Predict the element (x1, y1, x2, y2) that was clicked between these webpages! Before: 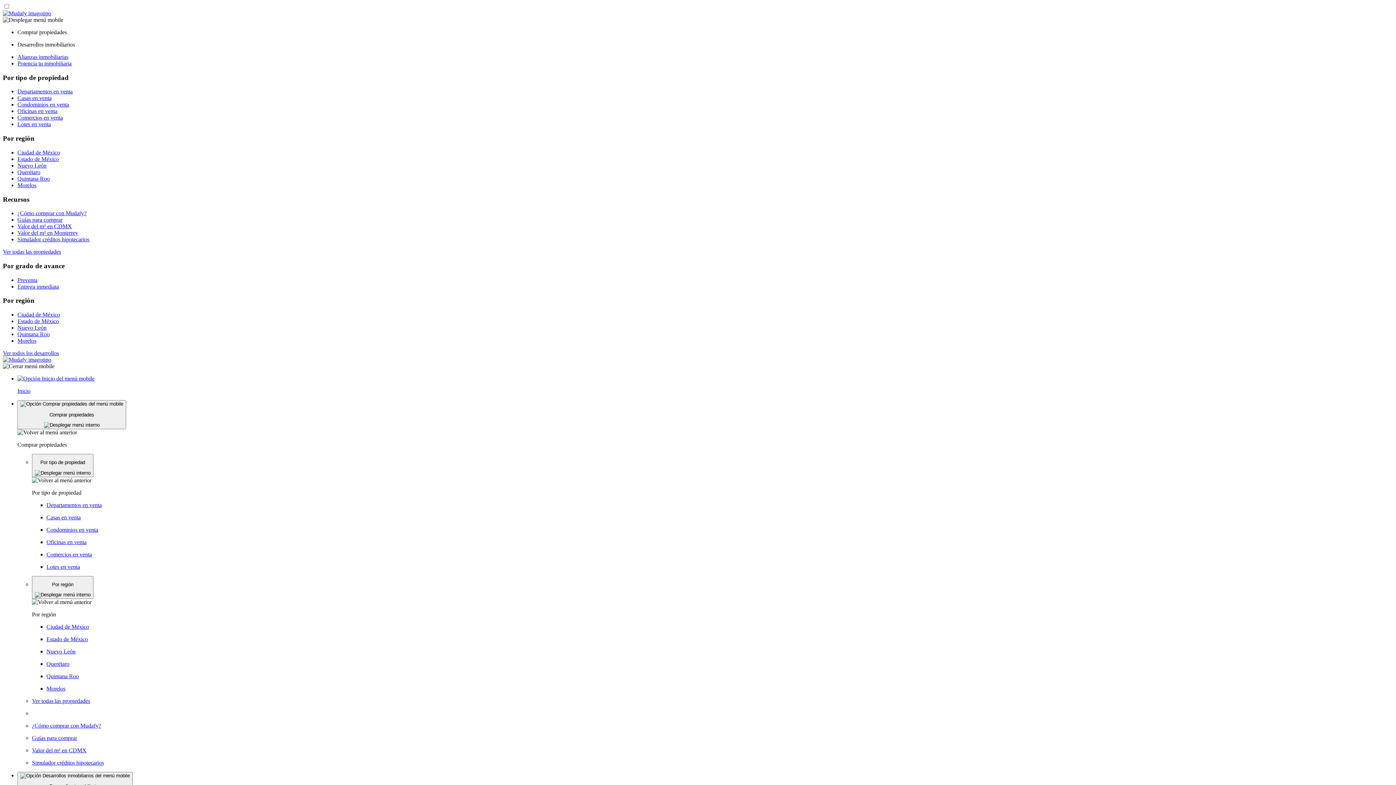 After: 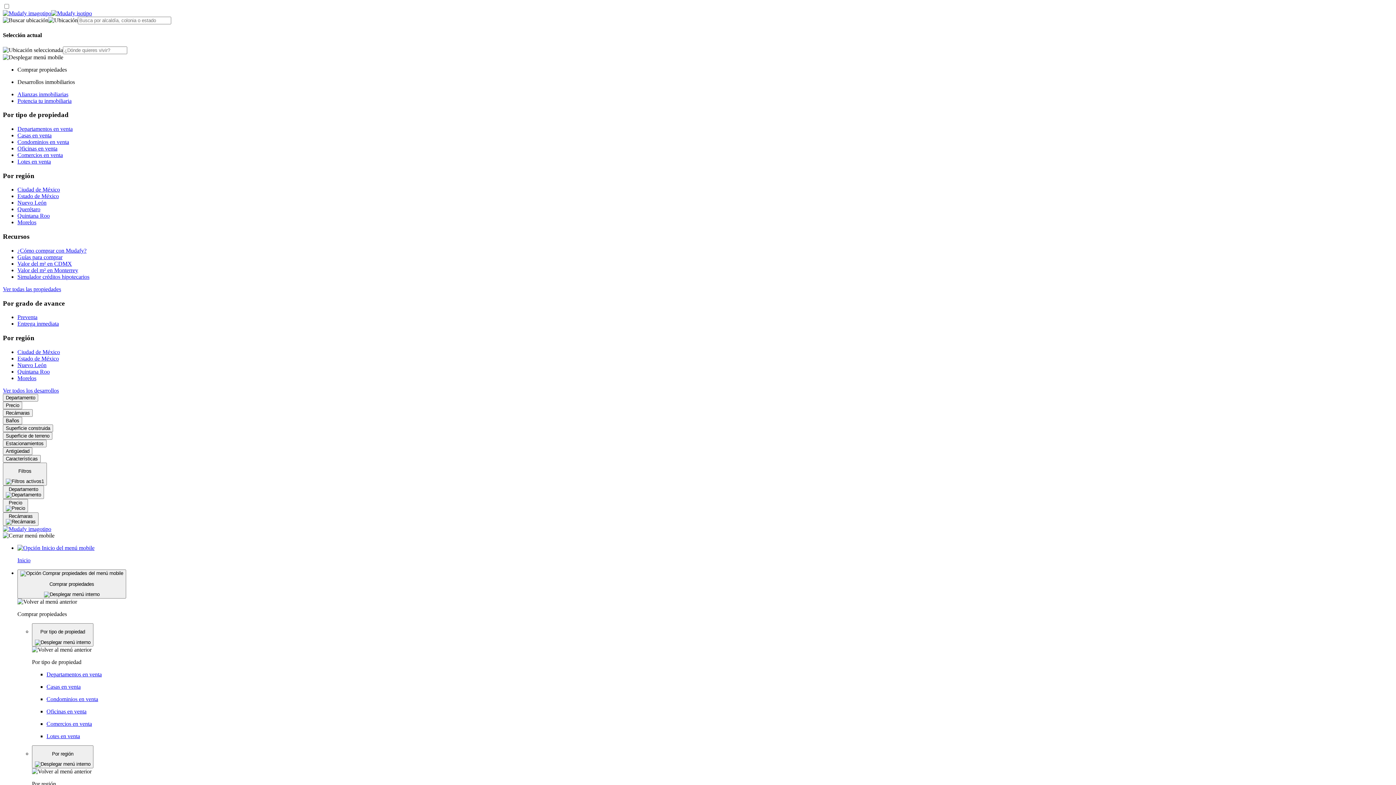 Action: label: Departamentos en venta bbox: (46, 502, 1393, 508)